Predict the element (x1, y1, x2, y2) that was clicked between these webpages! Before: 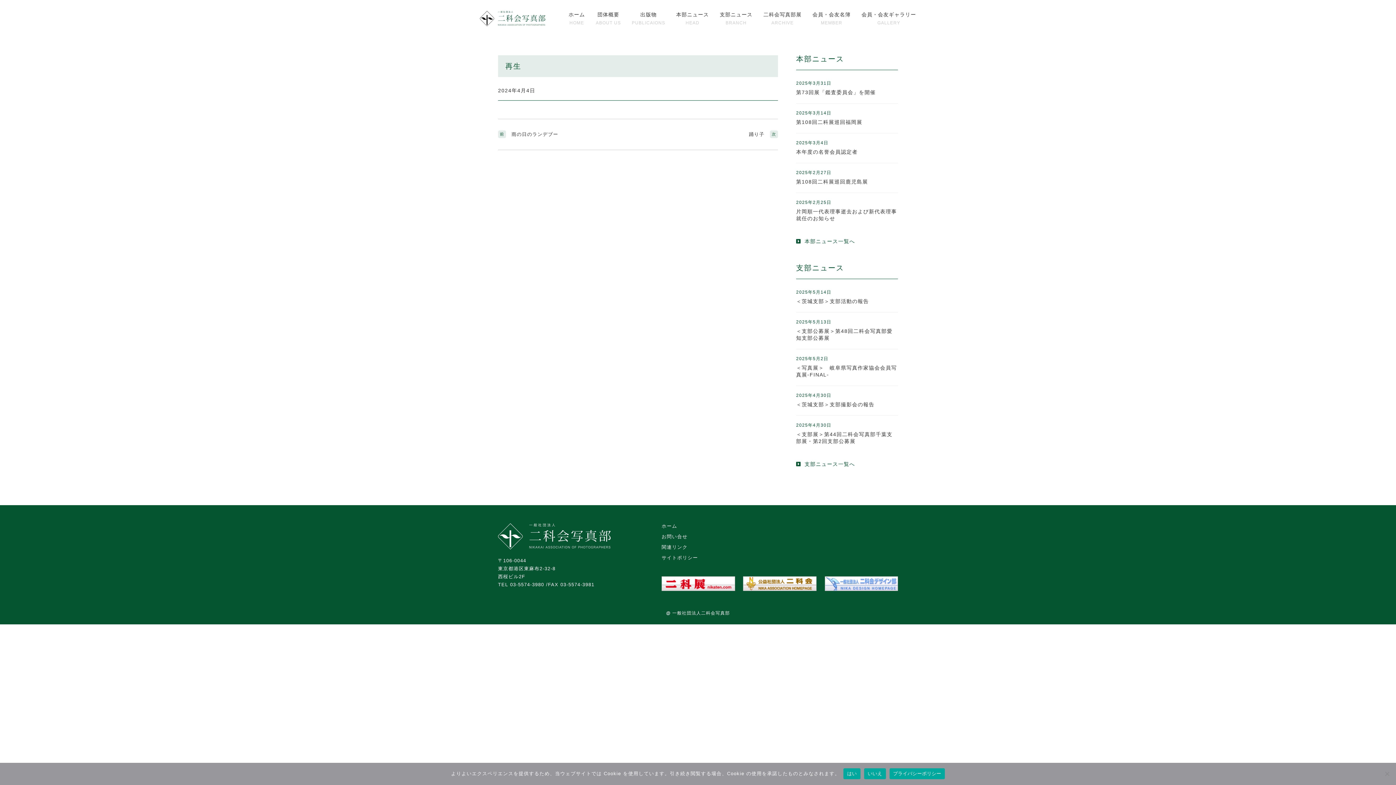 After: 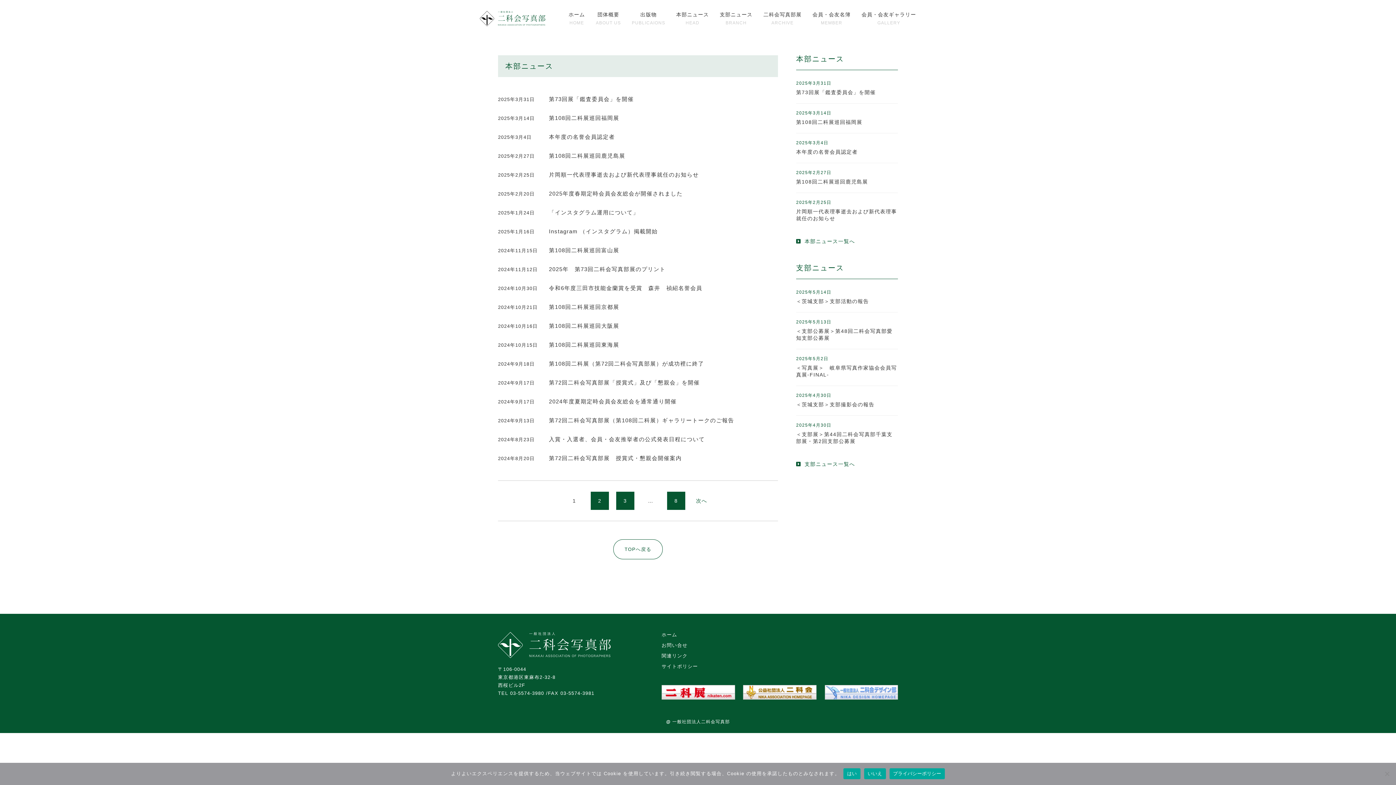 Action: label: 本部ニュース一覧へ bbox: (796, 238, 855, 244)